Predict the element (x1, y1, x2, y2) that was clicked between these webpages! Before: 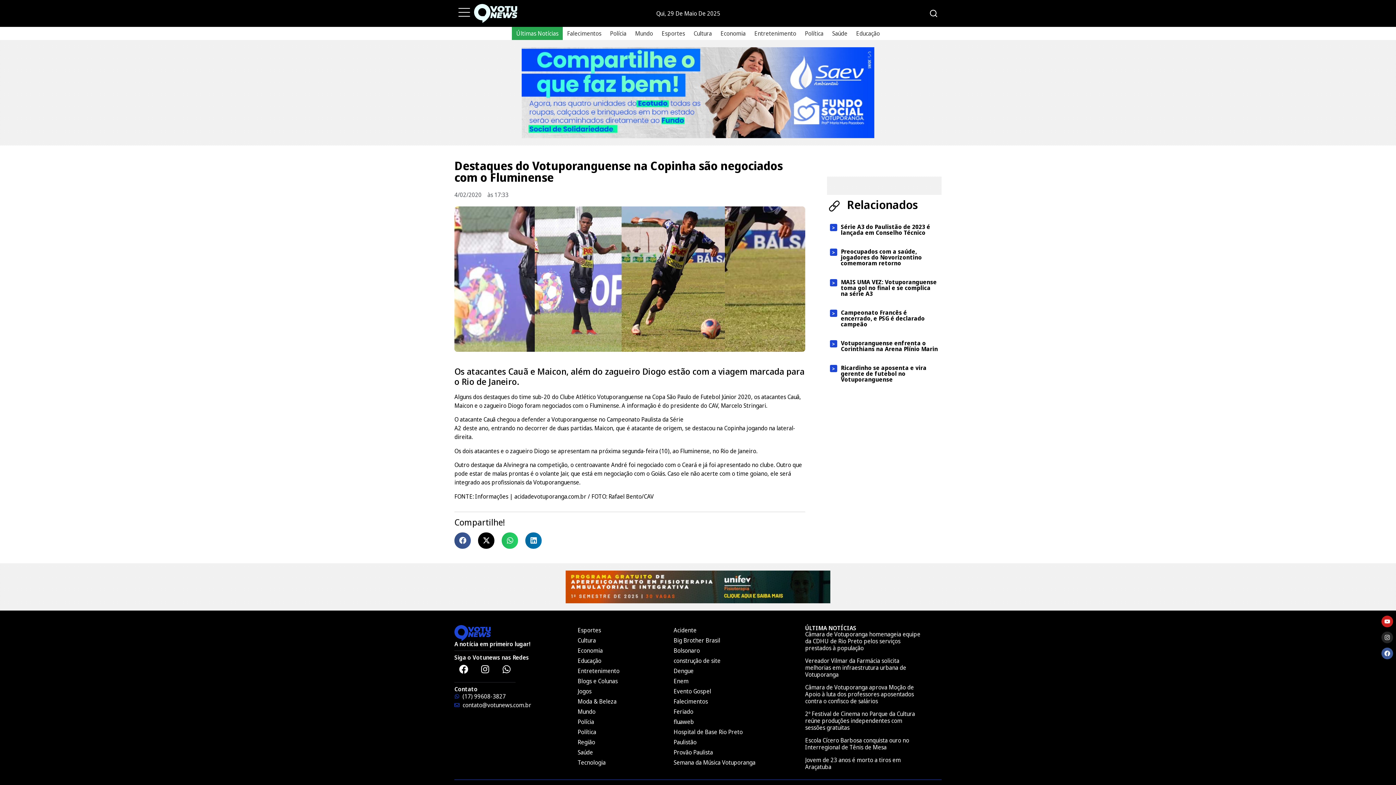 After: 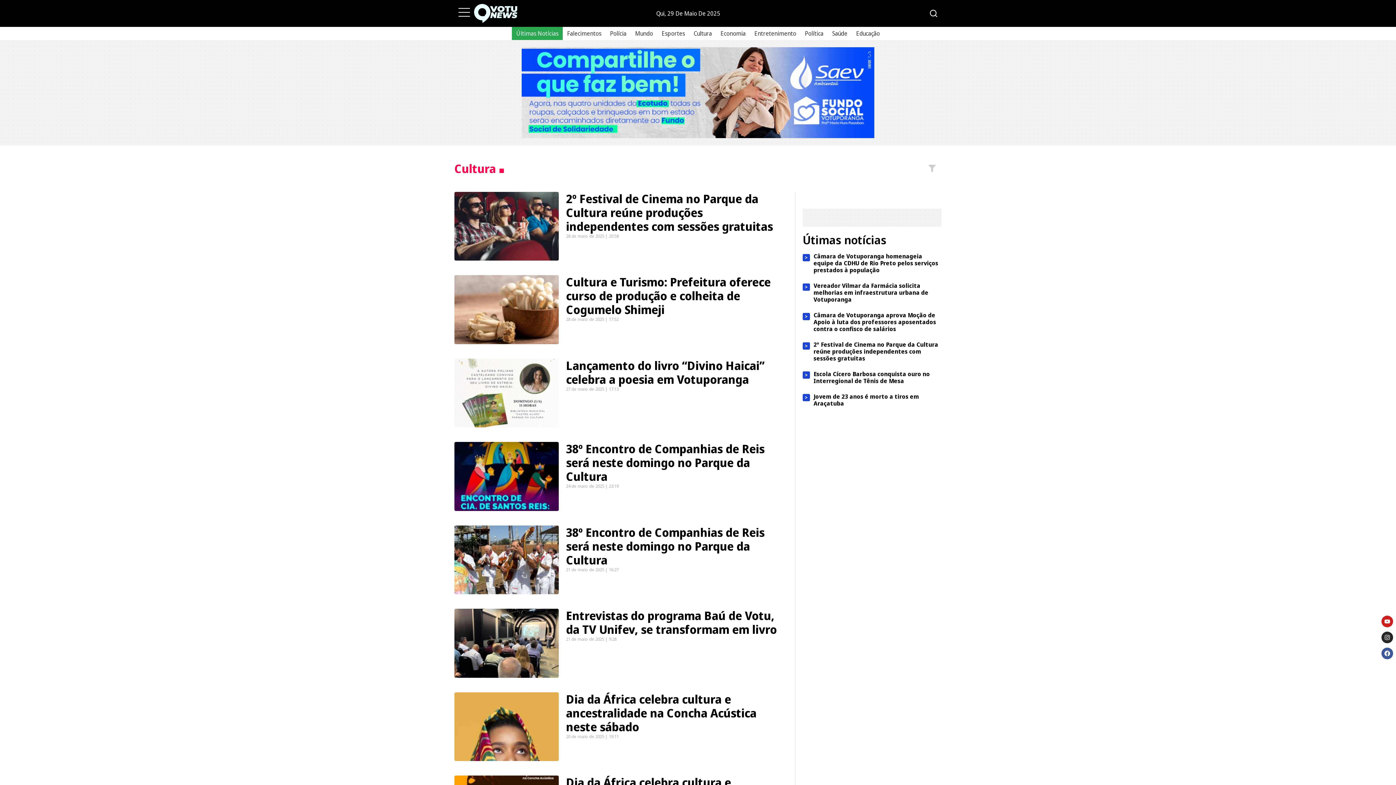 Action: label: Cultura bbox: (693, 29, 712, 37)